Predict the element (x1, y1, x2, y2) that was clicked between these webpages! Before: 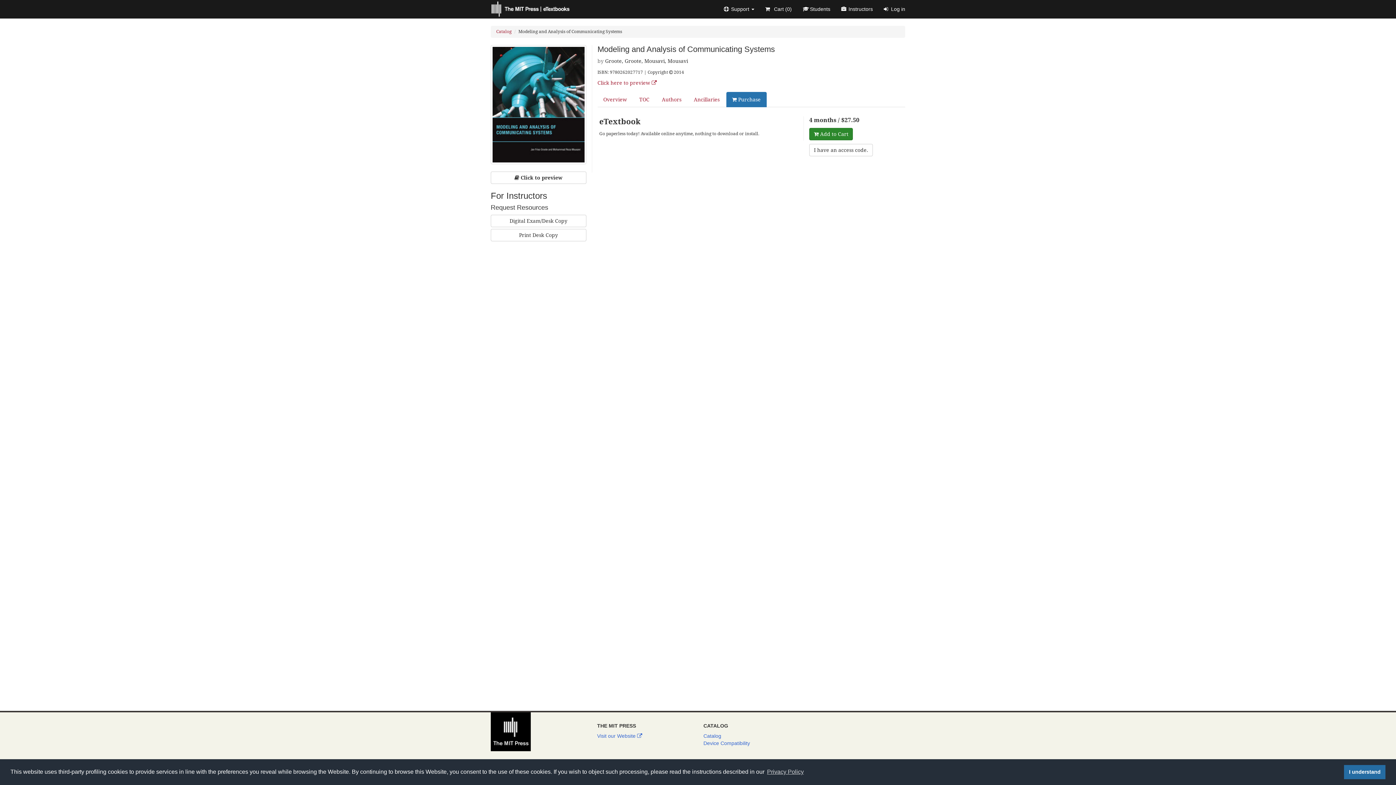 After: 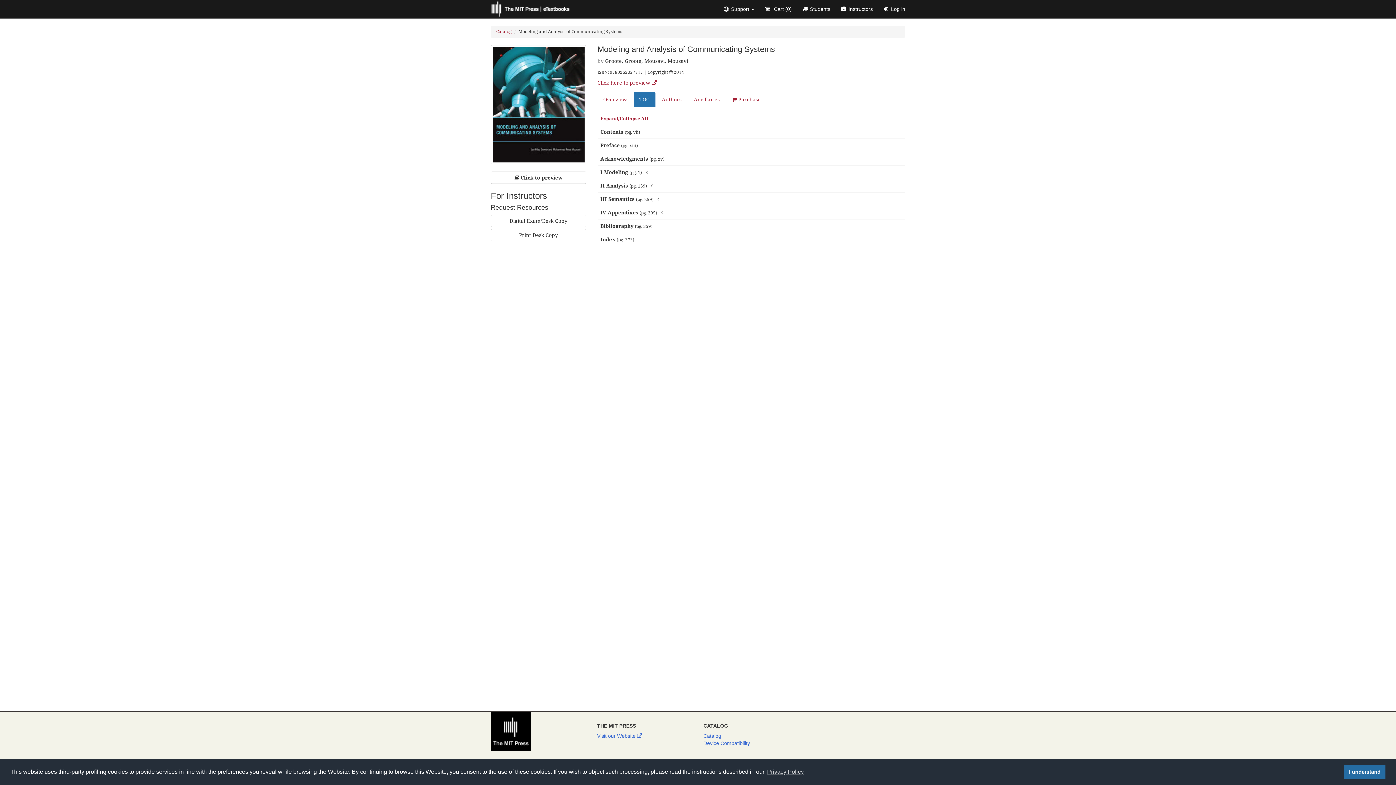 Action: label: TOC bbox: (633, 92, 655, 107)